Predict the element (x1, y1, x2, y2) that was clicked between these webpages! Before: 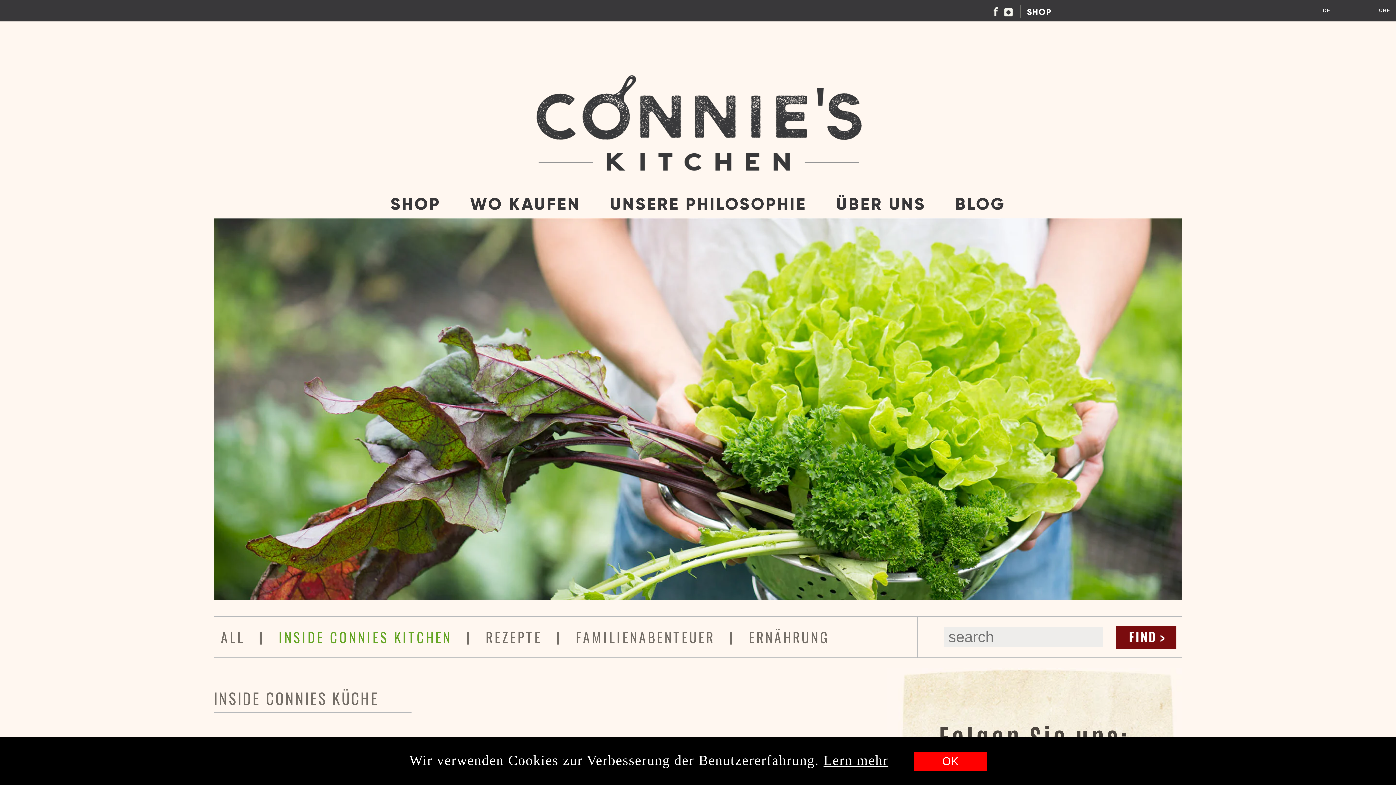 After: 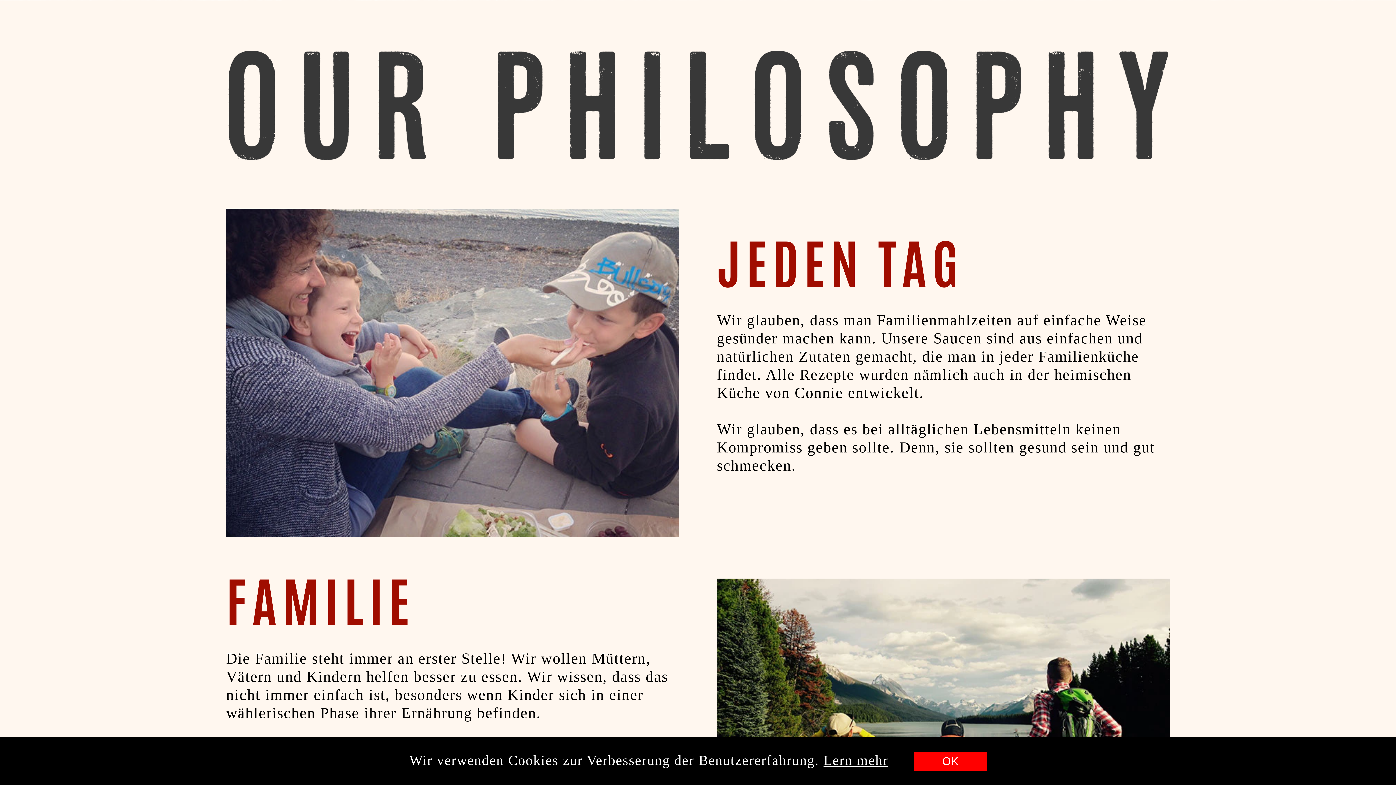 Action: bbox: (597, 193, 819, 214) label: UNSERE PHILOSOPHIE